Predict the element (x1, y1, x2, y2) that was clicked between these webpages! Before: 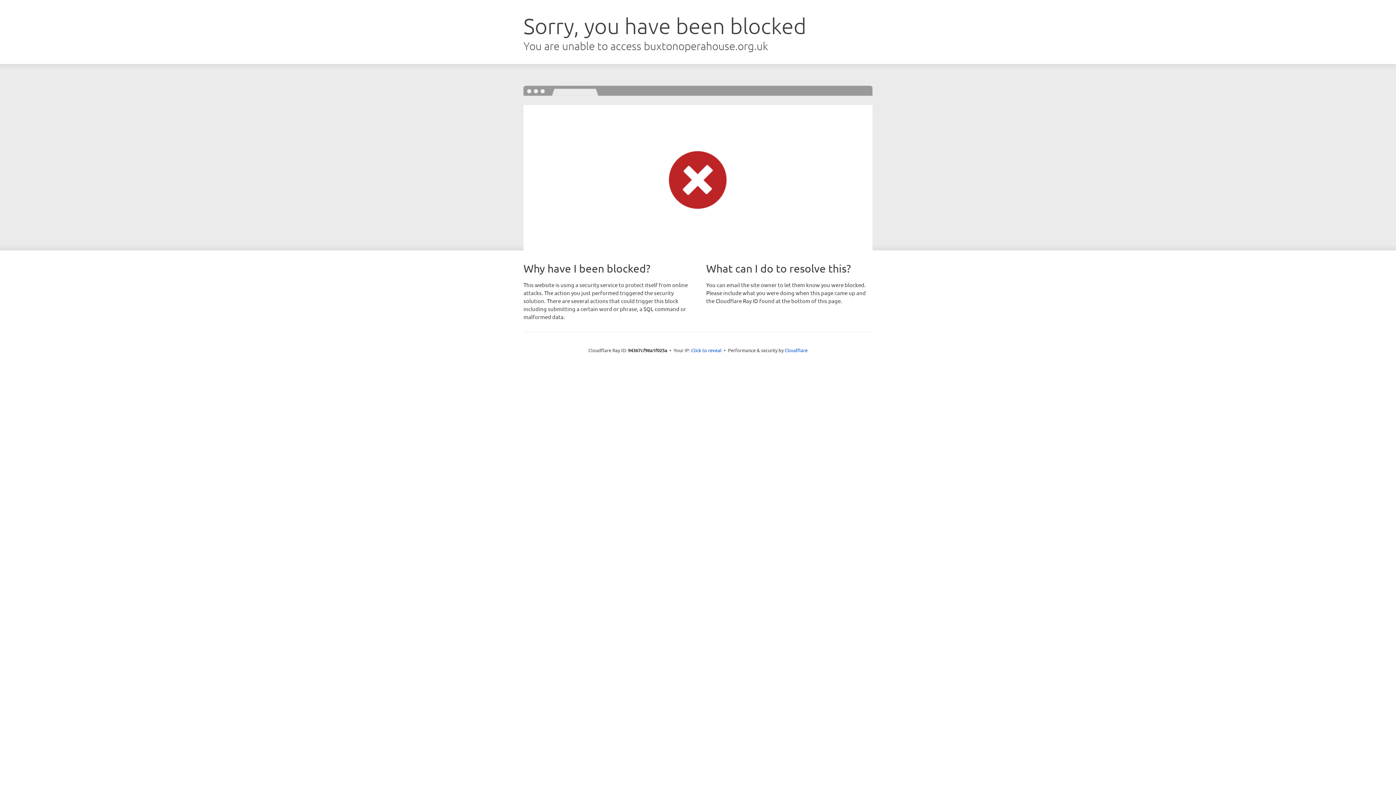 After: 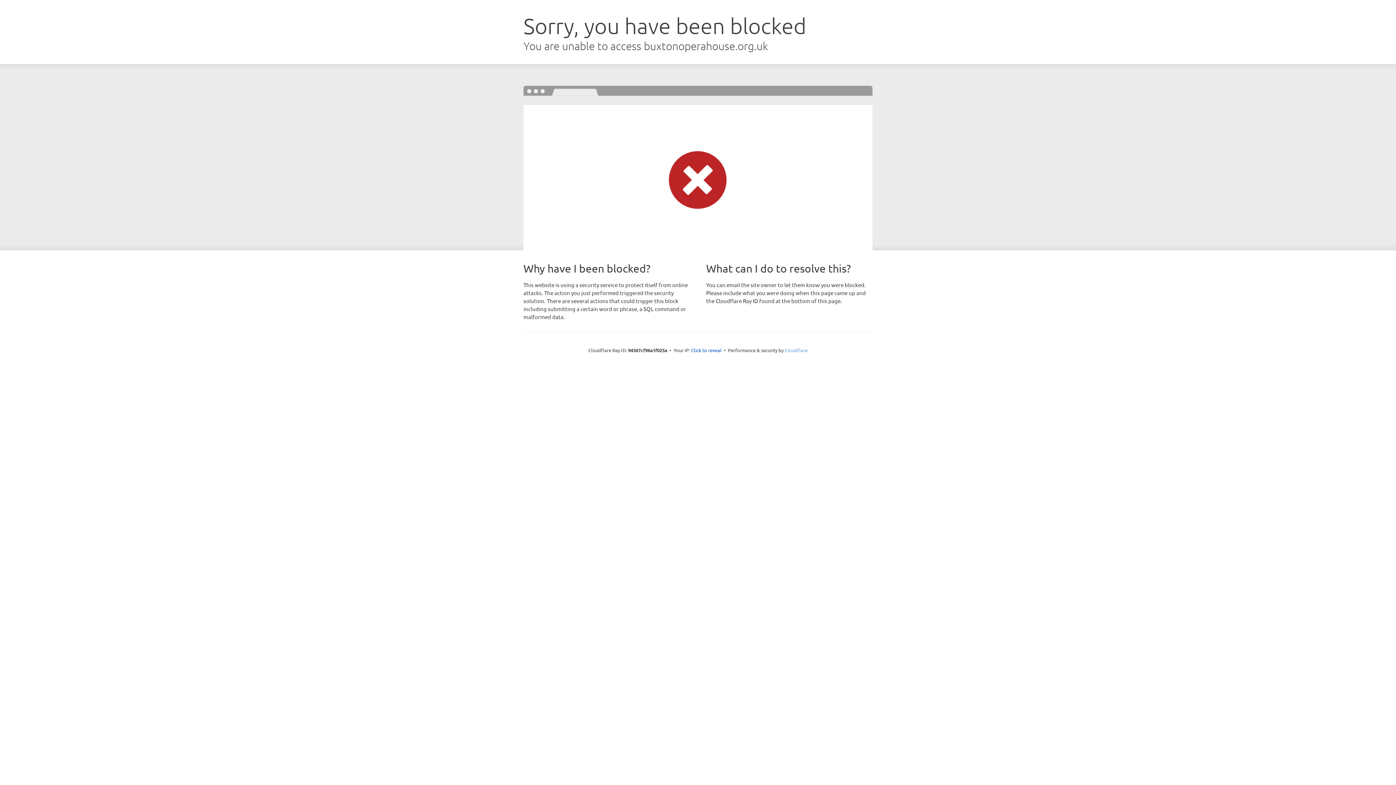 Action: bbox: (784, 347, 807, 353) label: Cloudflare